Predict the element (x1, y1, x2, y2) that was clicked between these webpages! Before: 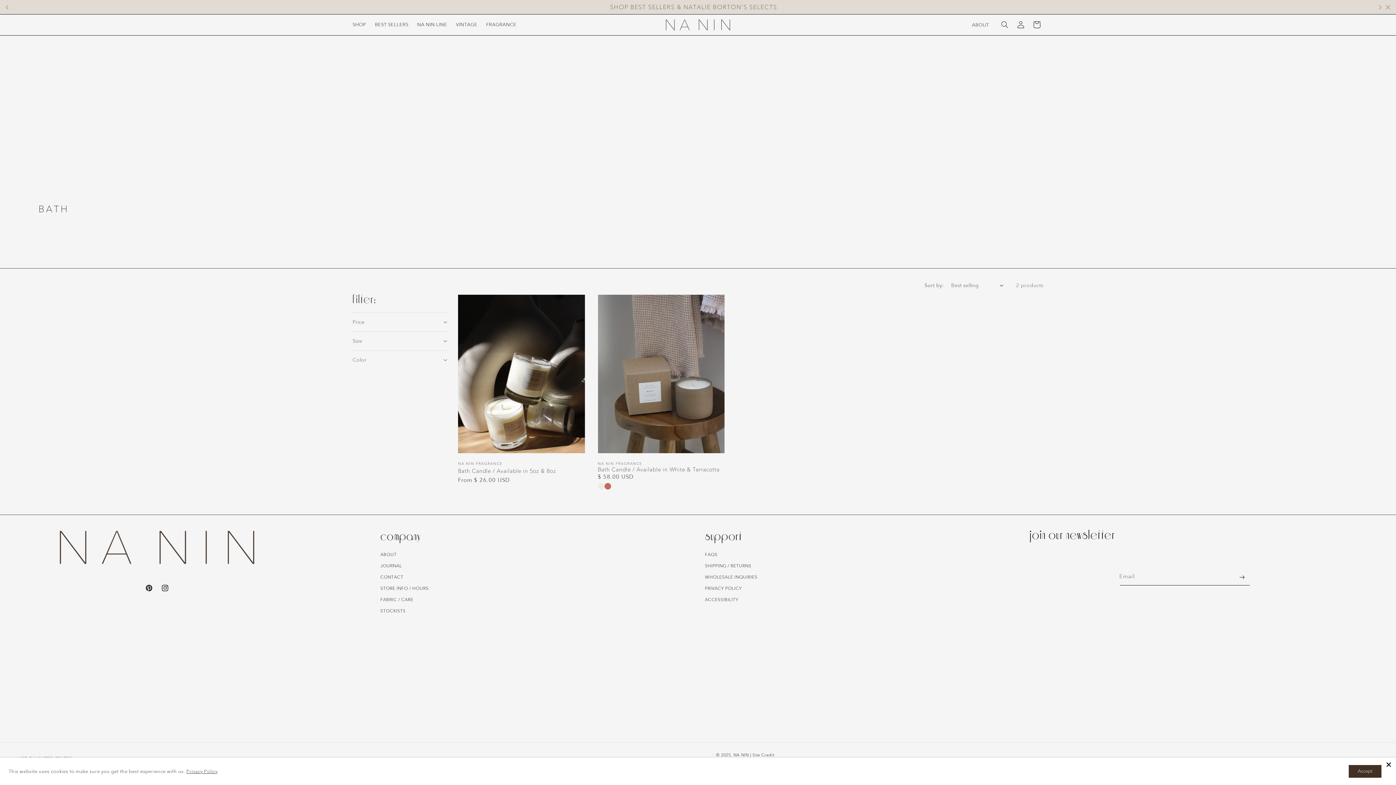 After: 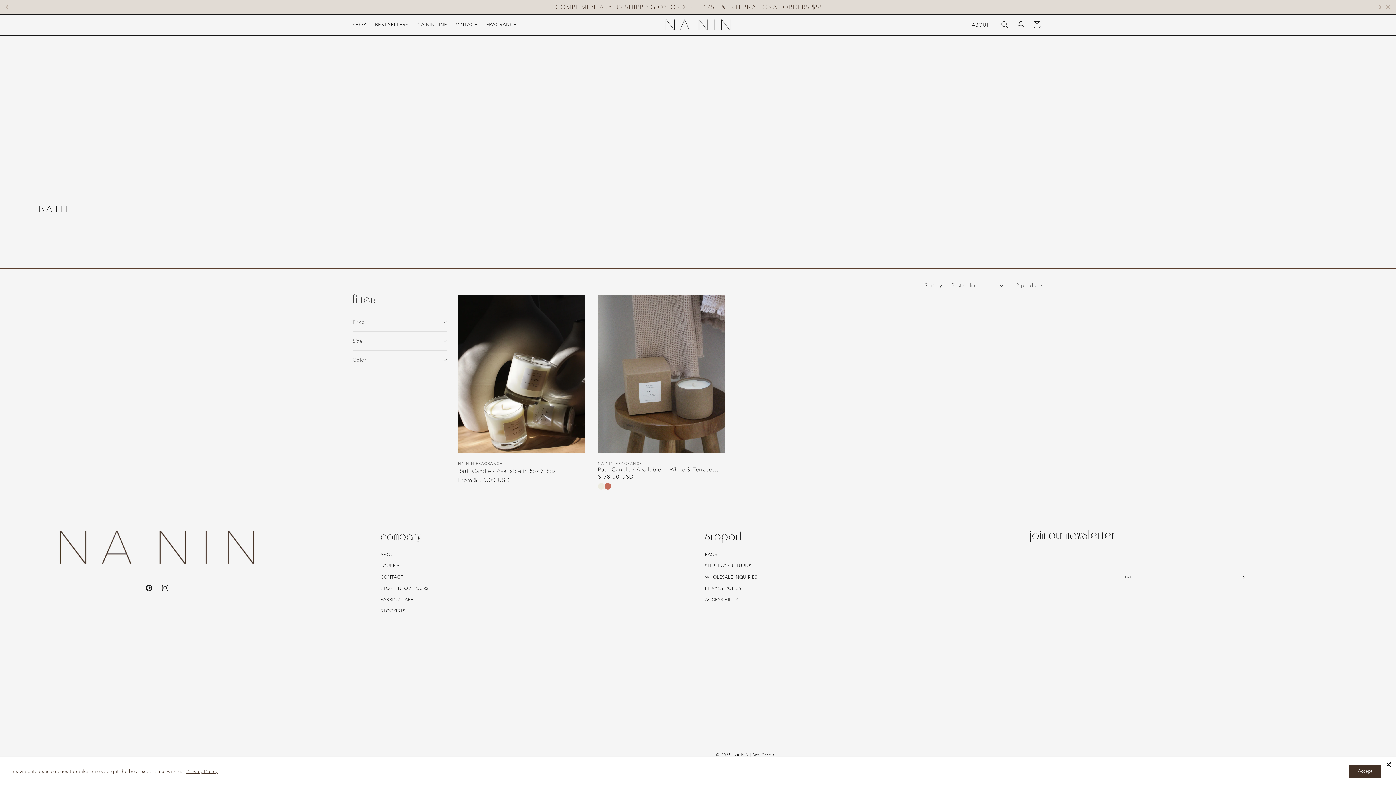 Action: bbox: (186, 769, 217, 774) label: Privacy Policy